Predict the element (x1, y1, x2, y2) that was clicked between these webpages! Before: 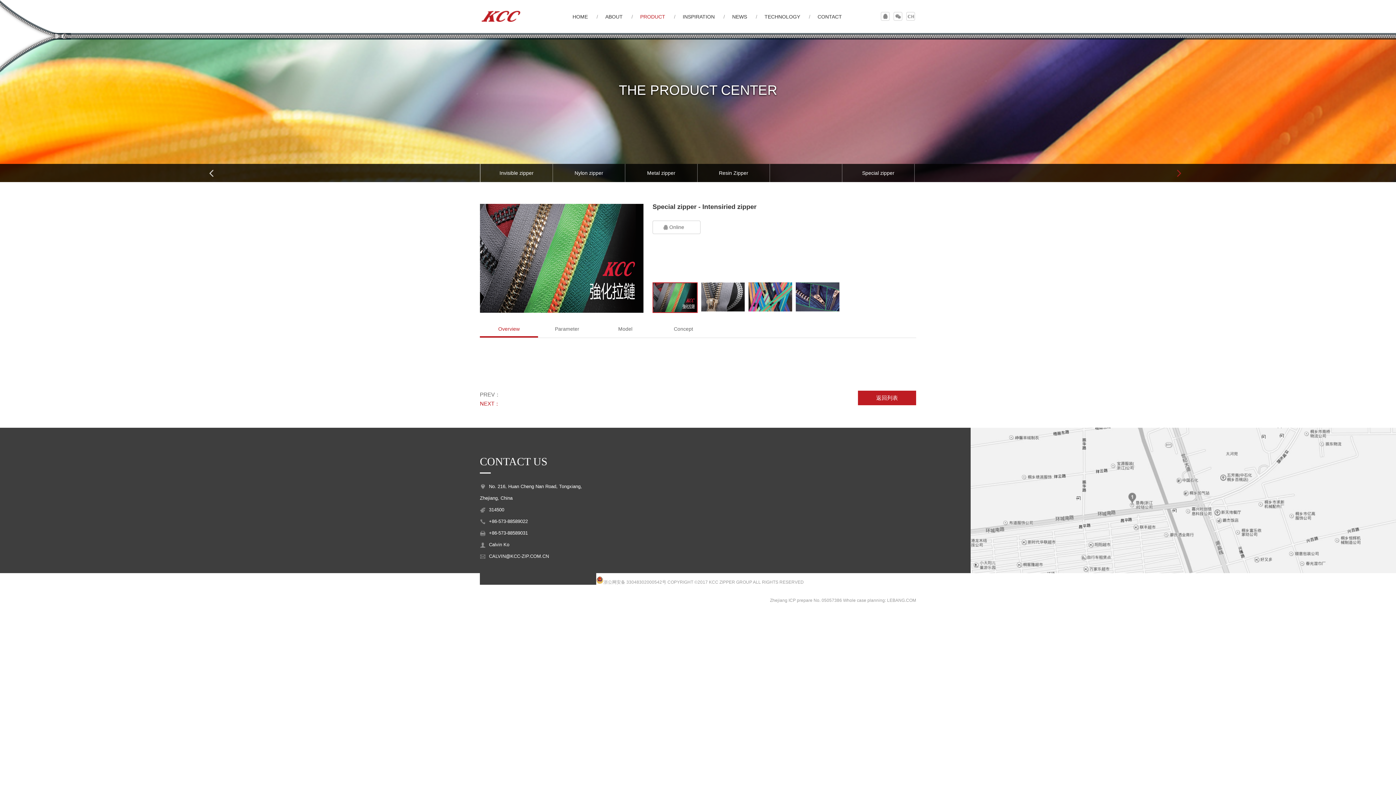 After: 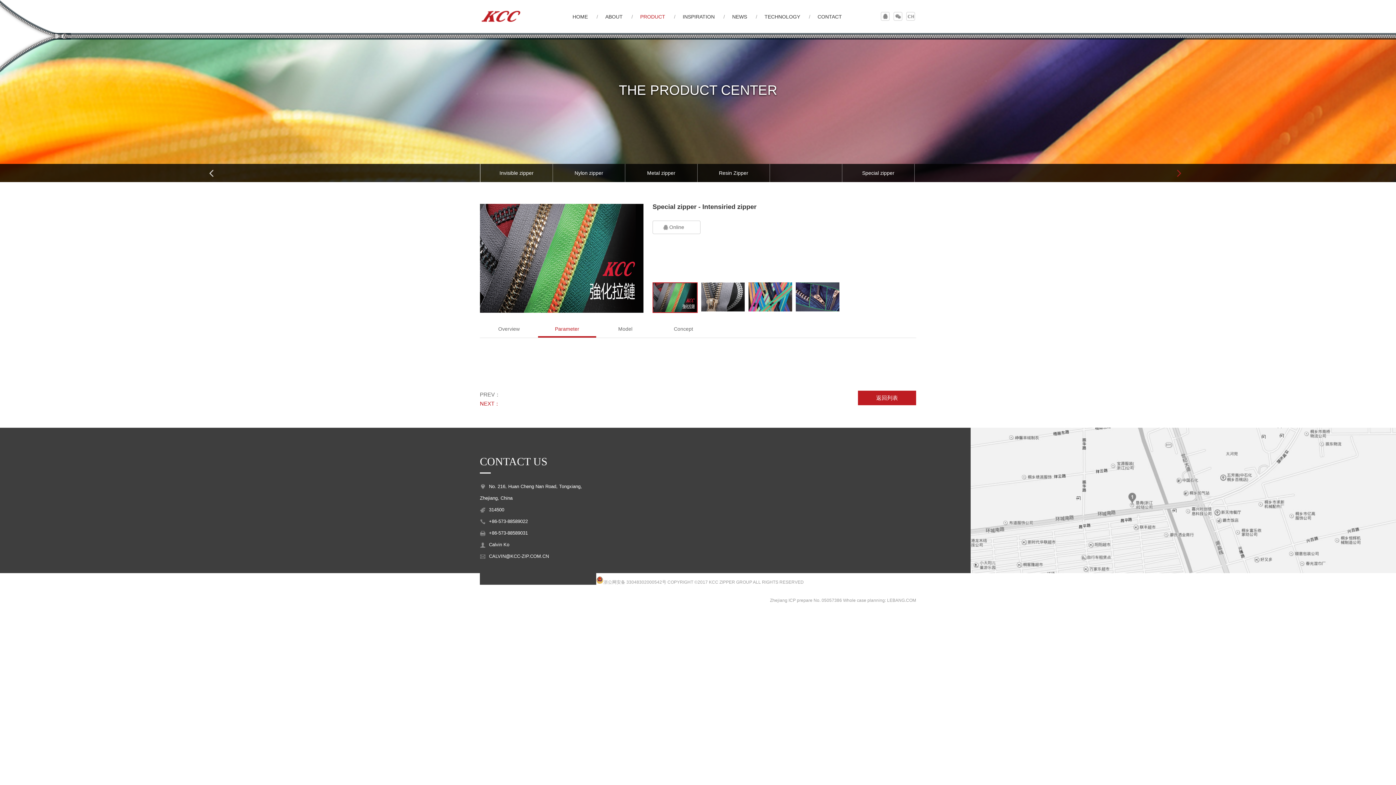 Action: label: Parameter bbox: (538, 322, 596, 336)